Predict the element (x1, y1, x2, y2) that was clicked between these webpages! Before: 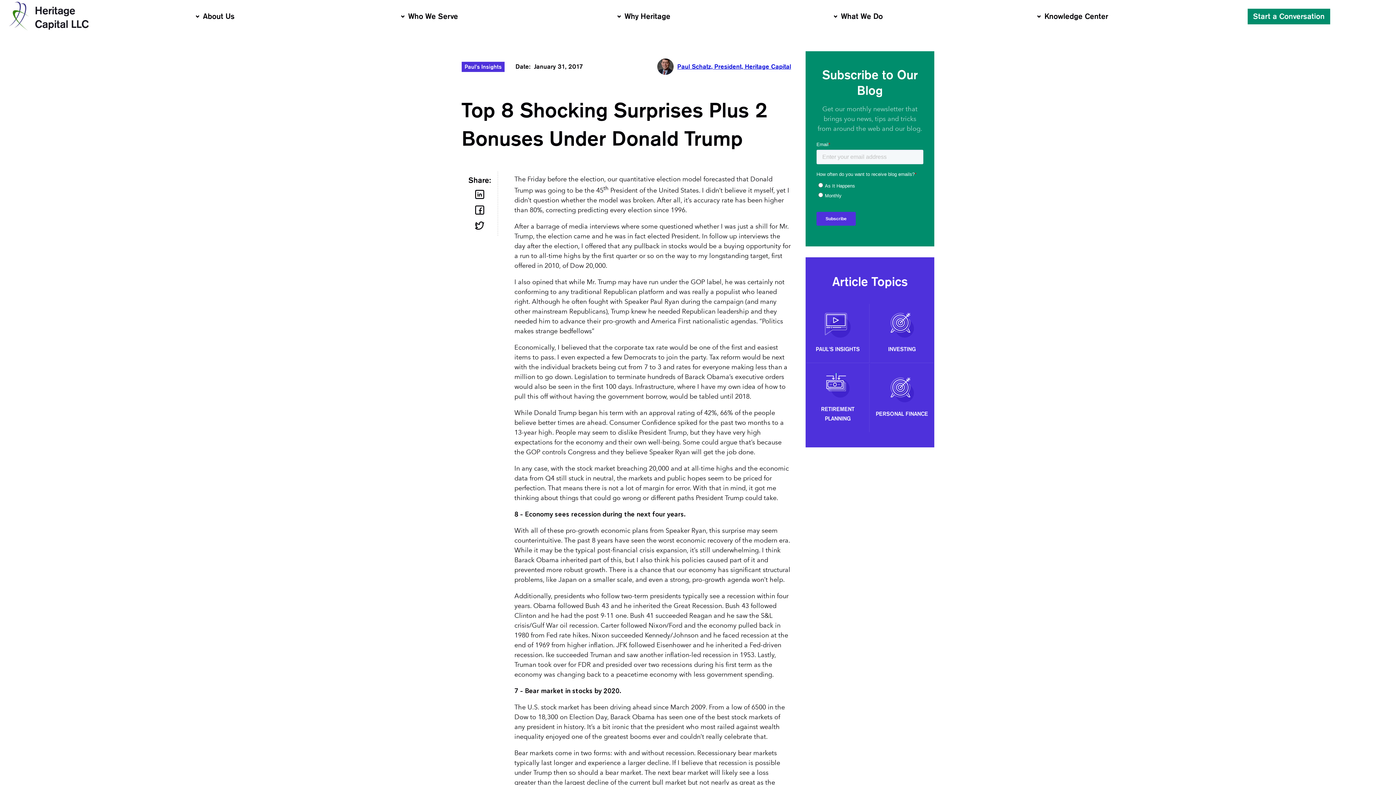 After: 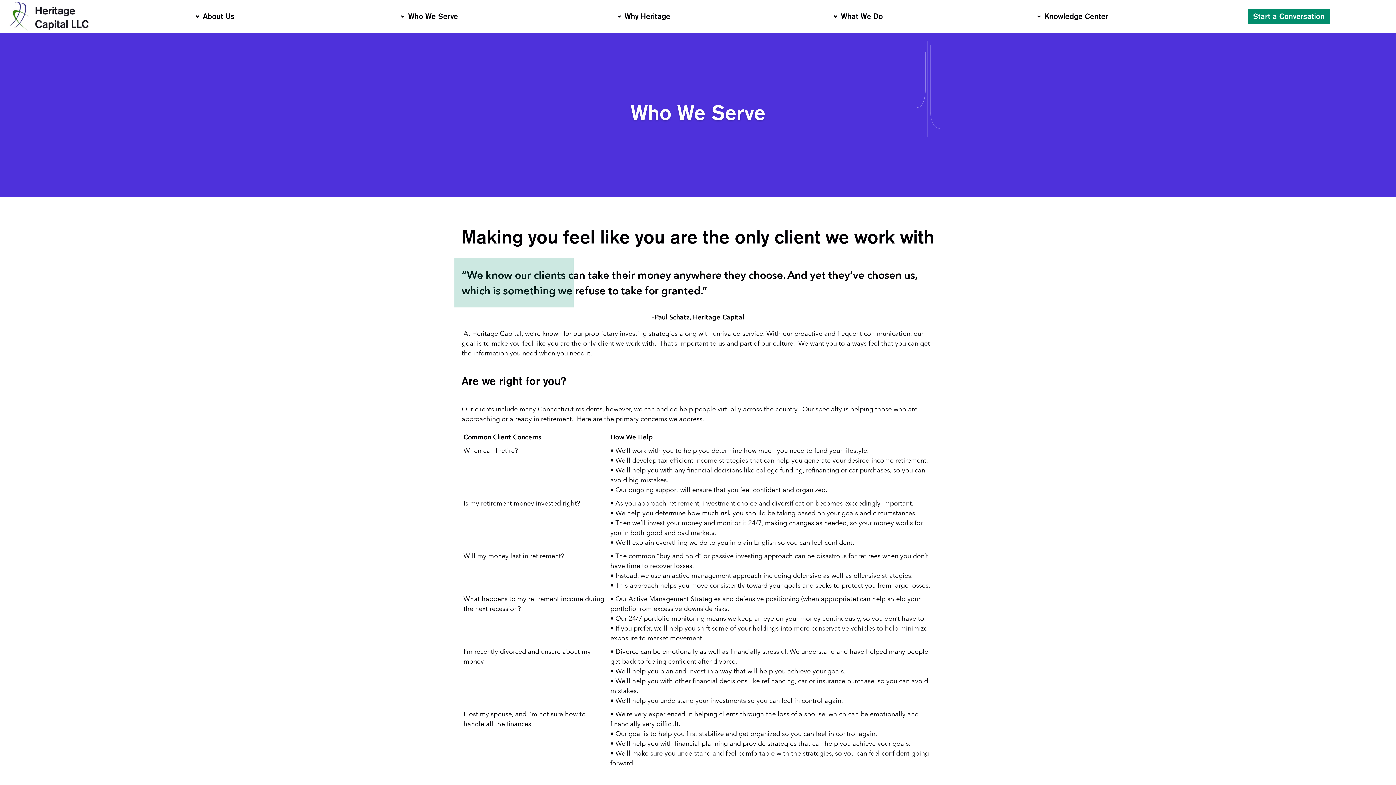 Action: label: Who We Serve bbox: (401, 3, 461, 29)